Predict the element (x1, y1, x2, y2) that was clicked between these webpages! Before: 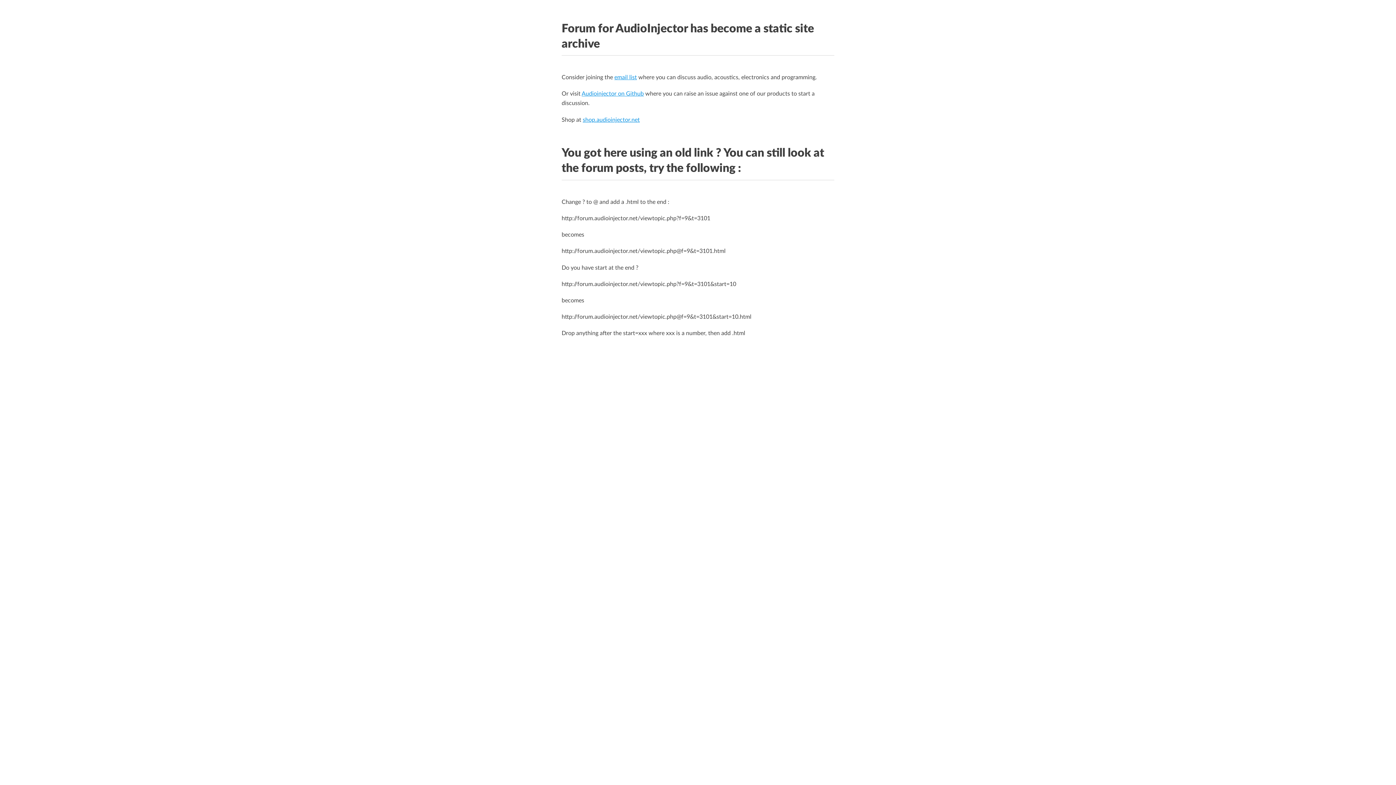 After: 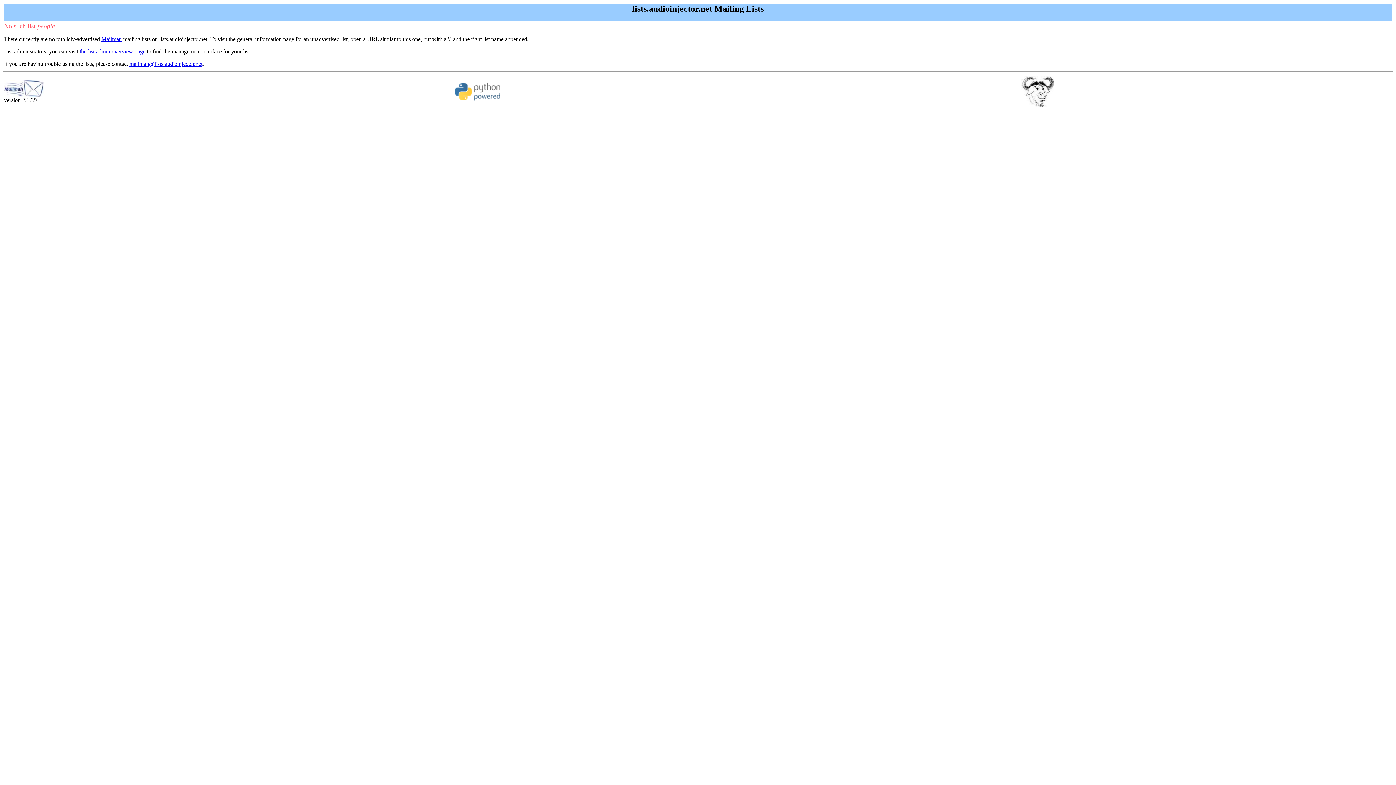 Action: bbox: (614, 74, 637, 80) label: email list